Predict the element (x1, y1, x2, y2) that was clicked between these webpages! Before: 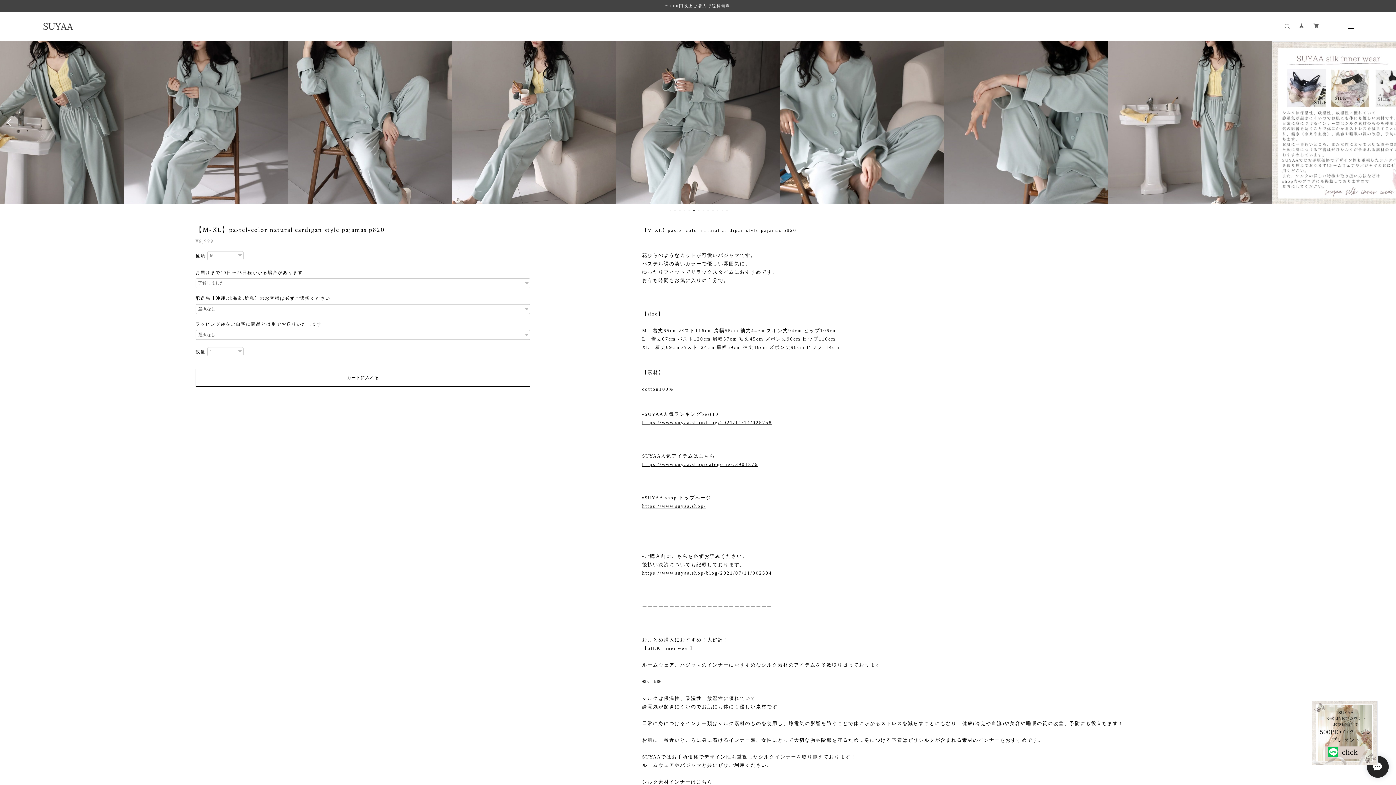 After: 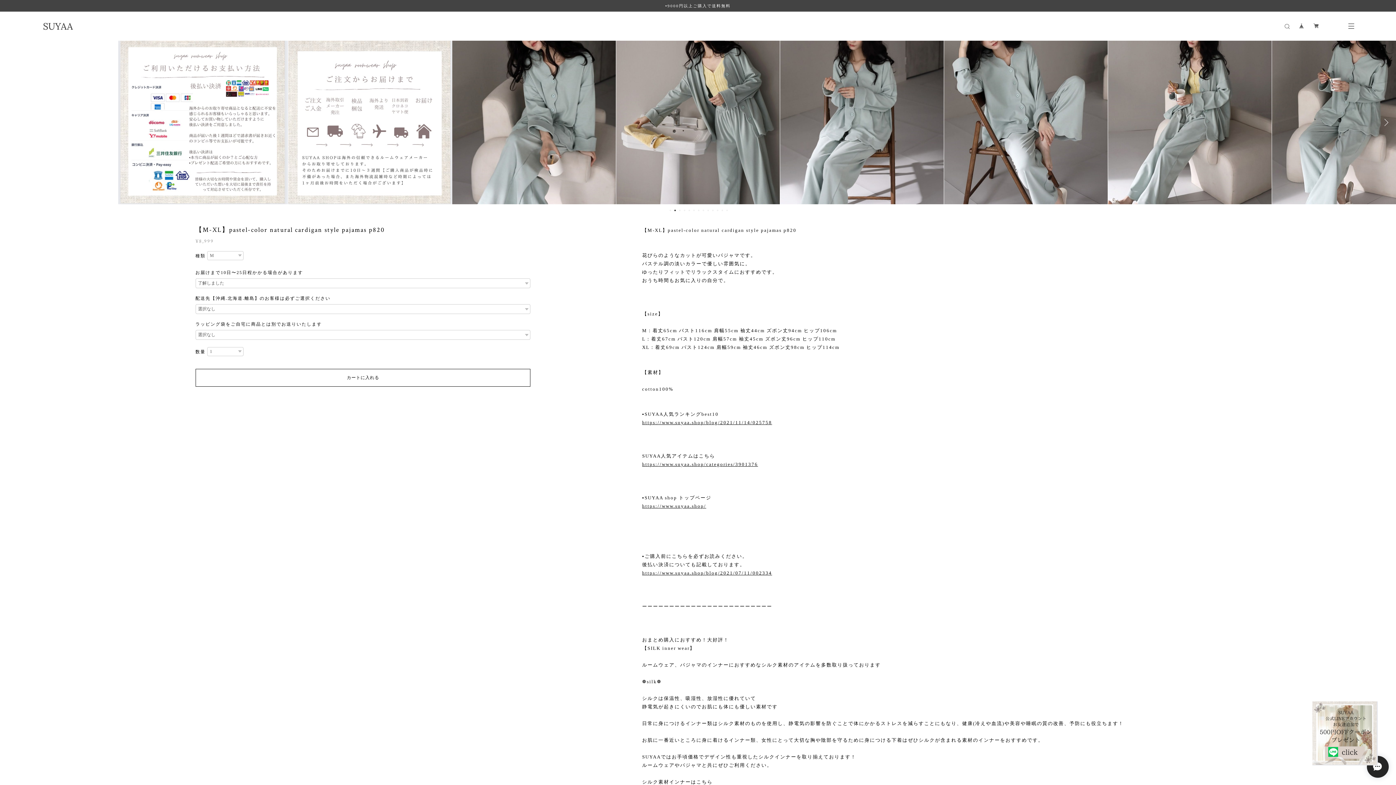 Action: bbox: (674, 209, 675, 211) label: 2